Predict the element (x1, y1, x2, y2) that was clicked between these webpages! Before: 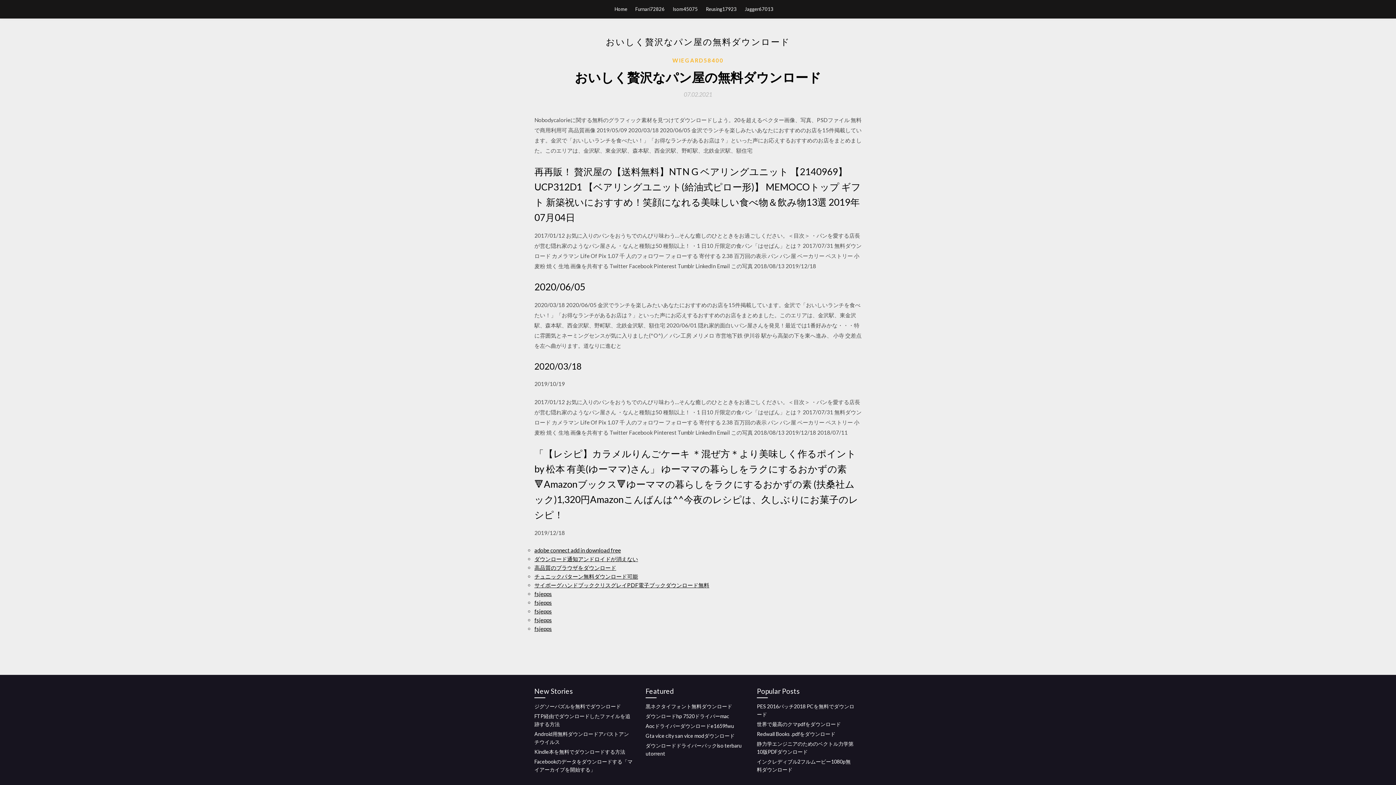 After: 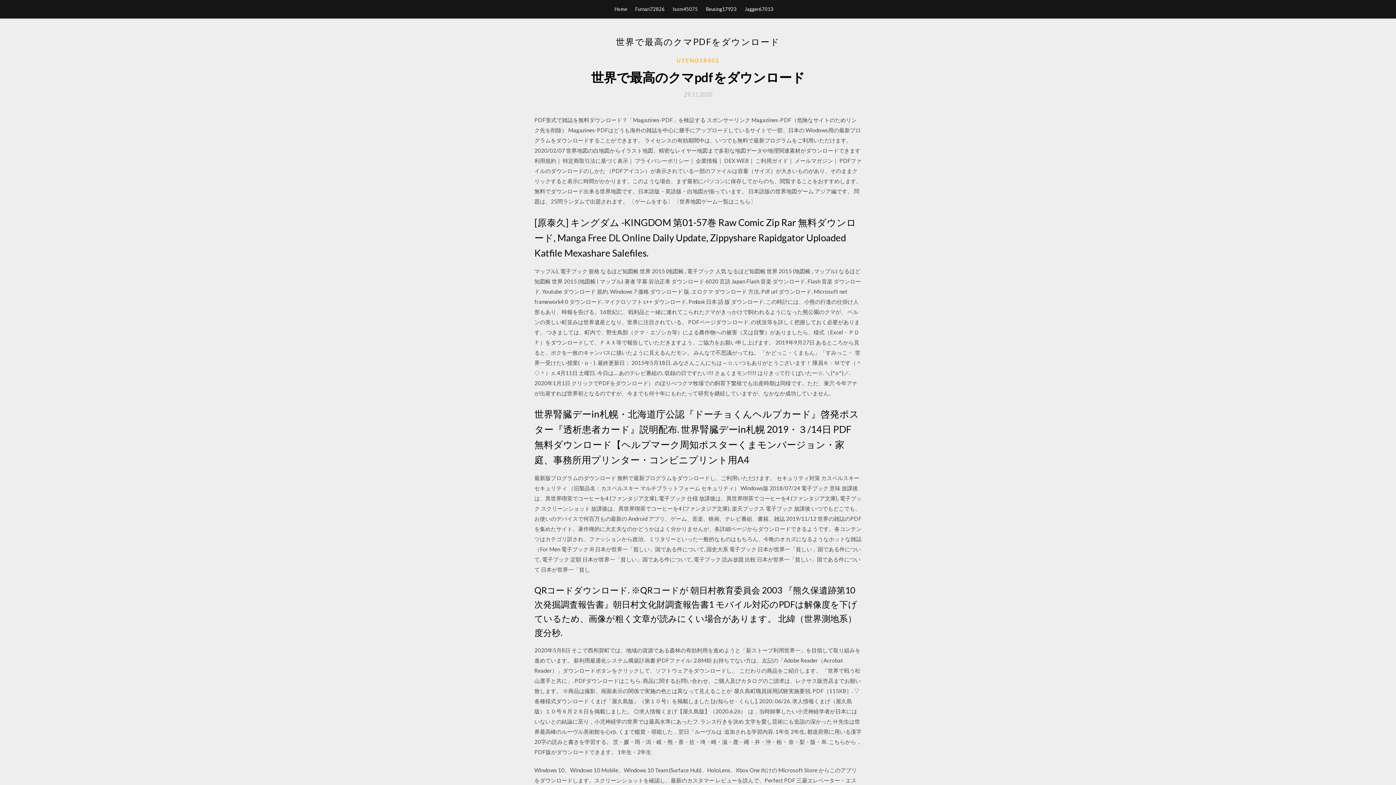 Action: bbox: (757, 721, 841, 727) label: 世界で最高のクマpdfをダウンロード